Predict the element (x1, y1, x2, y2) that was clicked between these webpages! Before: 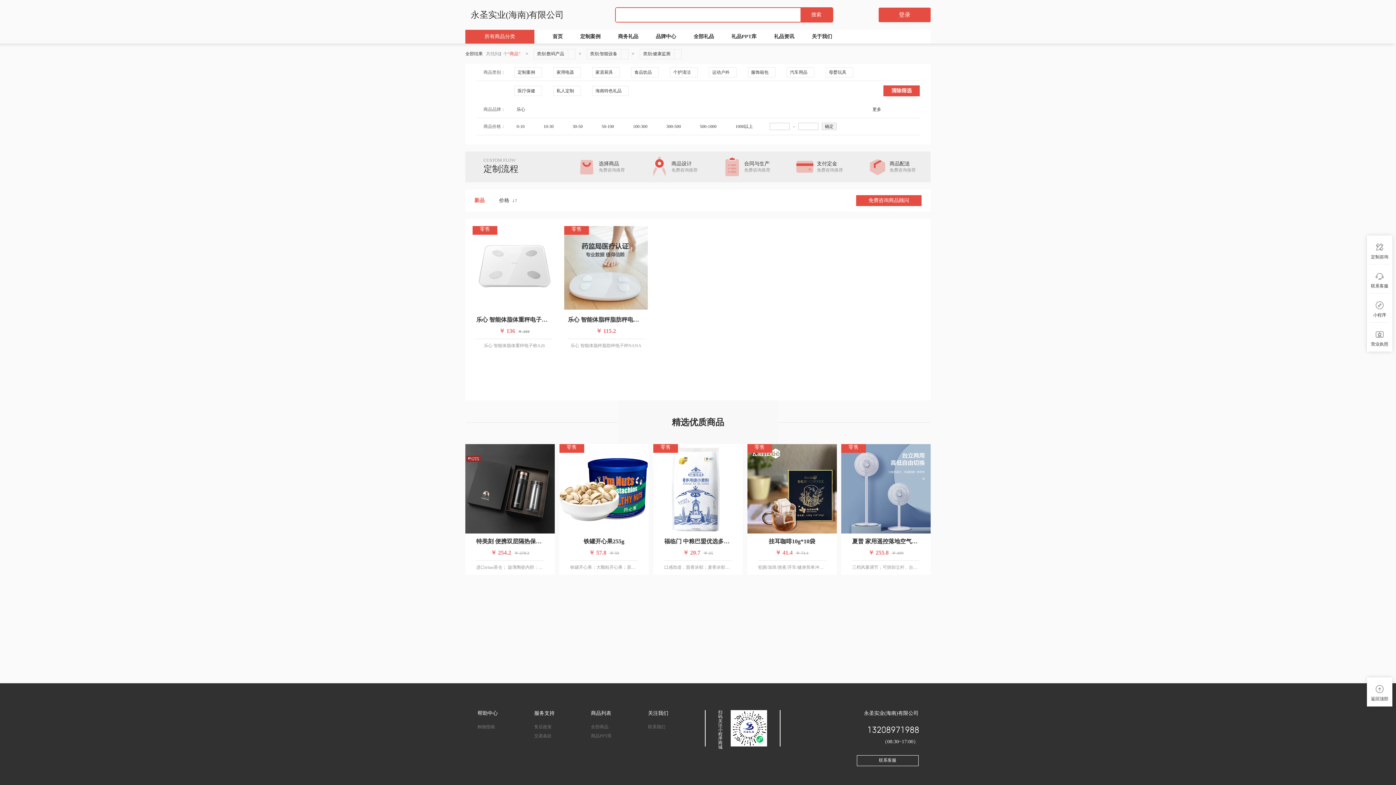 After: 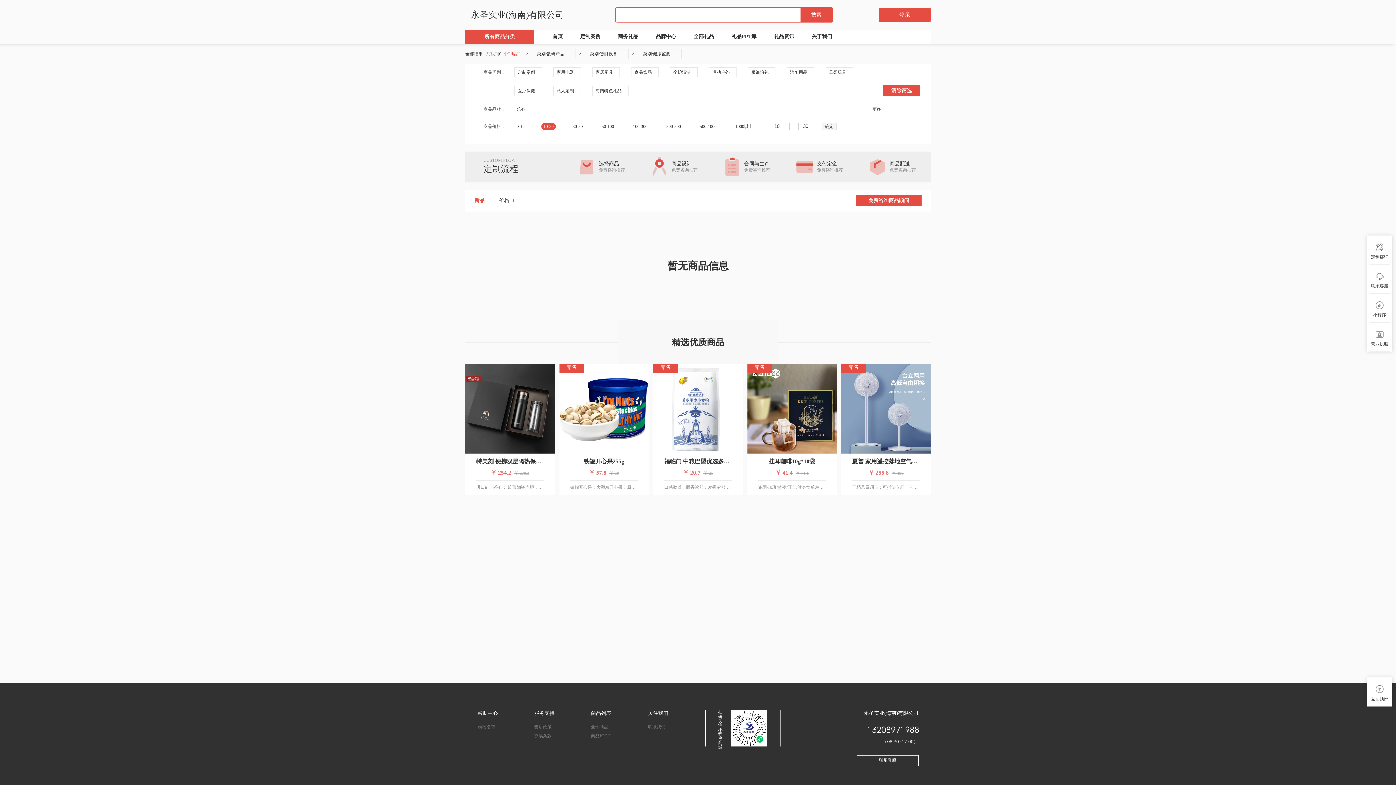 Action: label: 10-30 bbox: (541, 122, 556, 130)